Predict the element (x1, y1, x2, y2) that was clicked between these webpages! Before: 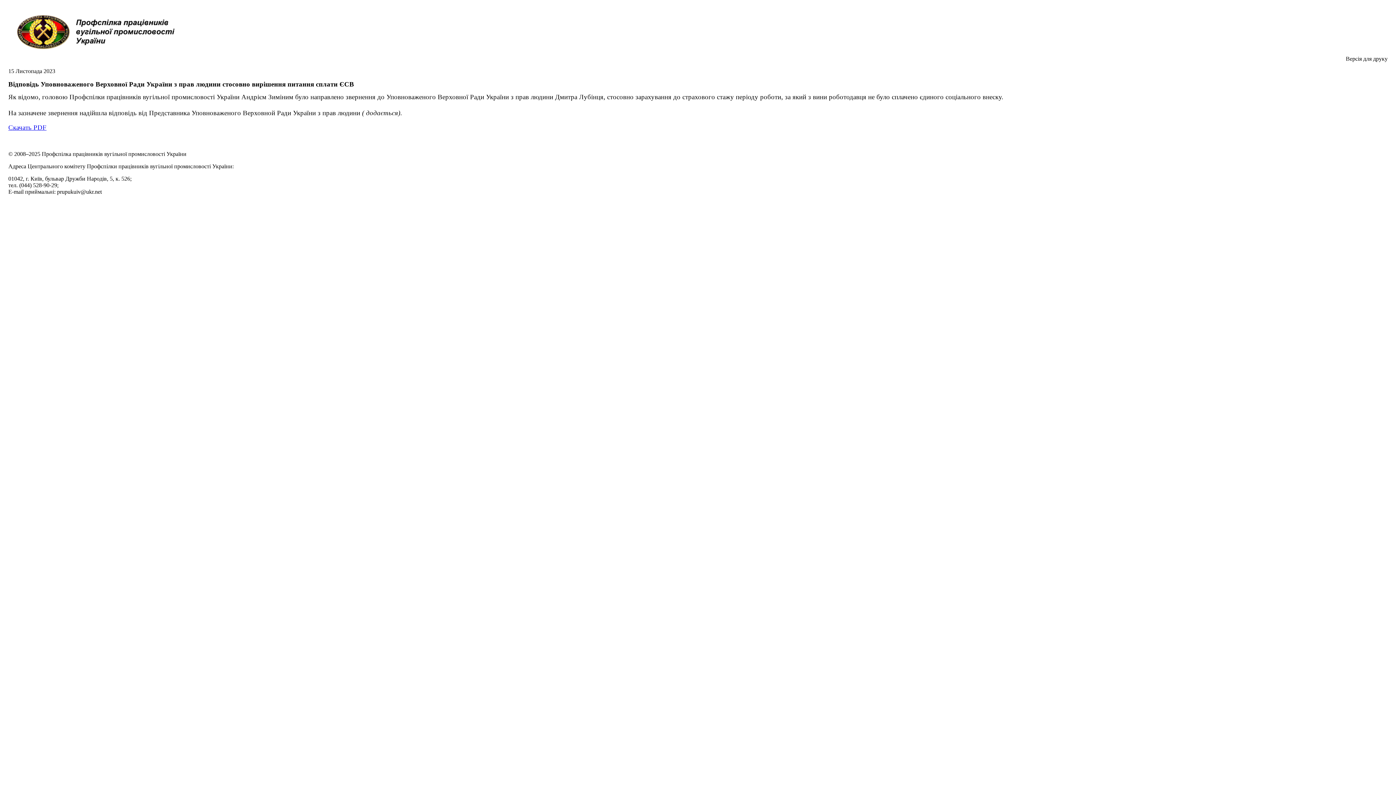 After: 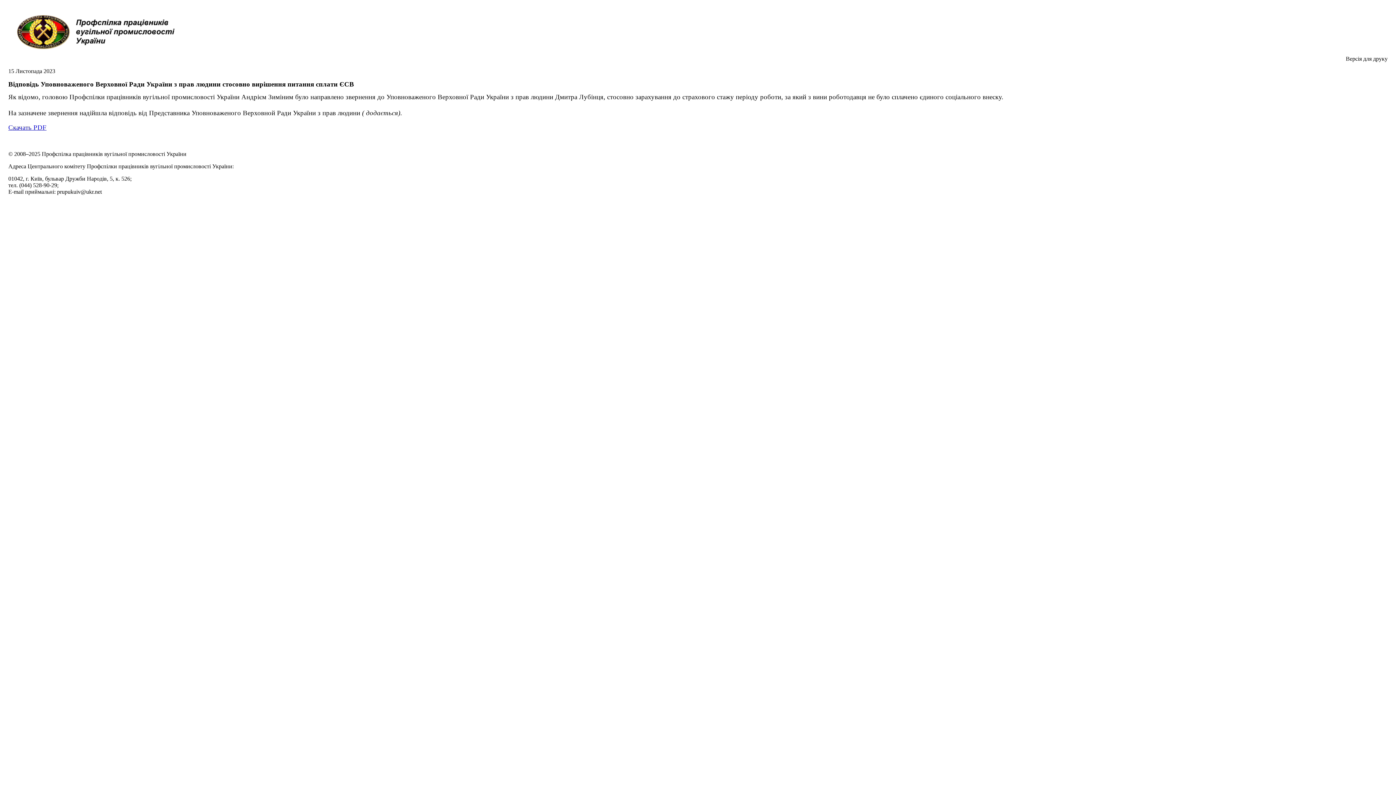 Action: bbox: (8, 123, 46, 131) label: Скачать PDF